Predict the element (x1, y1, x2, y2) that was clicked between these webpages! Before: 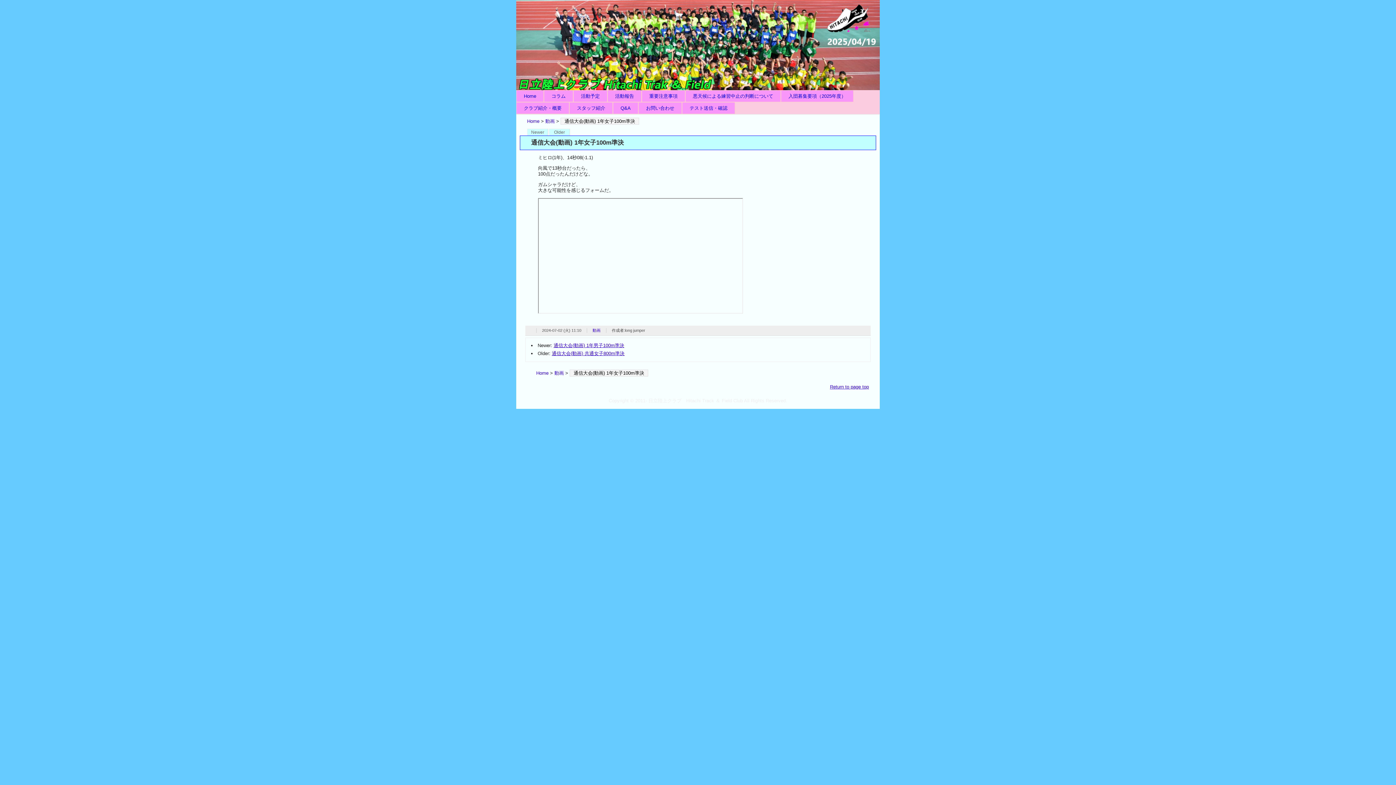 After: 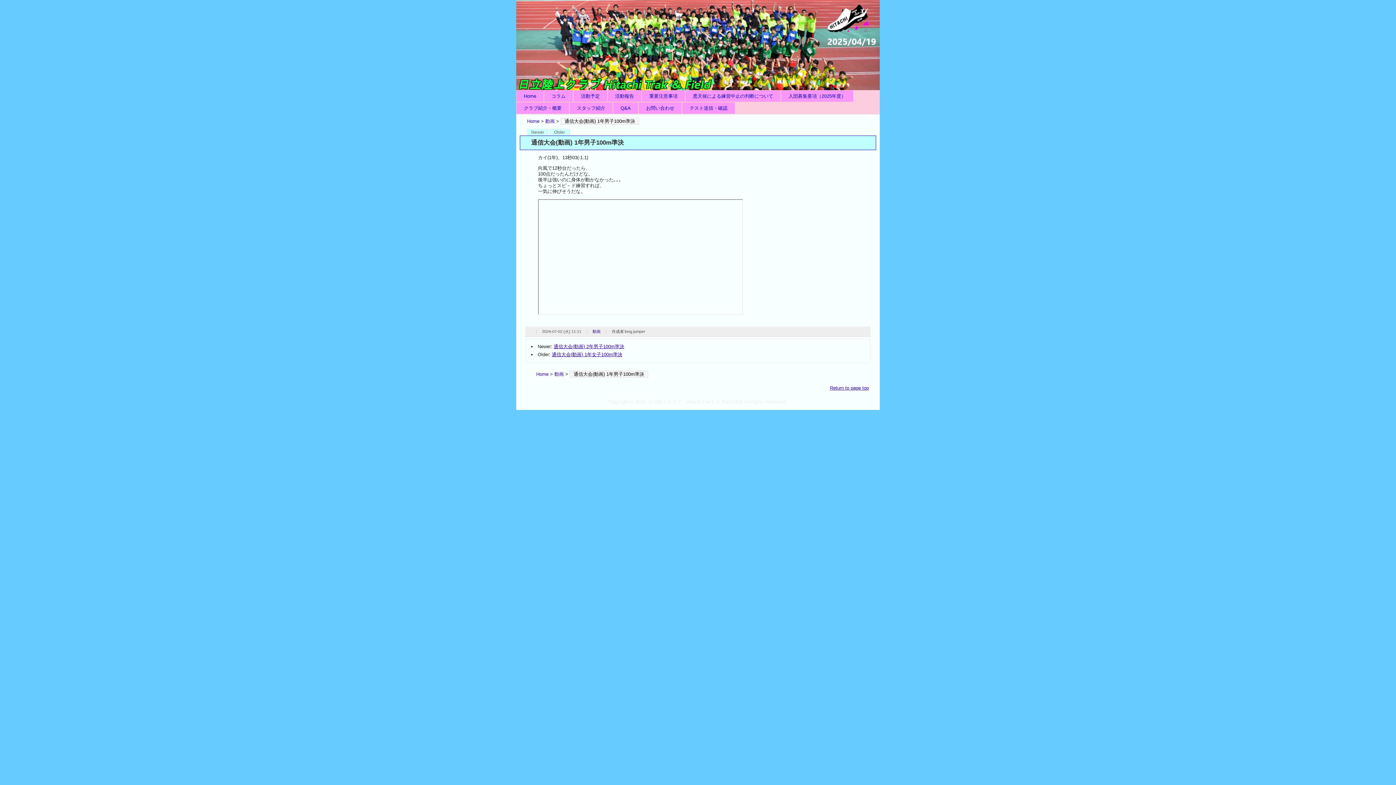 Action: bbox: (553, 343, 624, 348) label: 通信大会(動画) 1年男子100m準決